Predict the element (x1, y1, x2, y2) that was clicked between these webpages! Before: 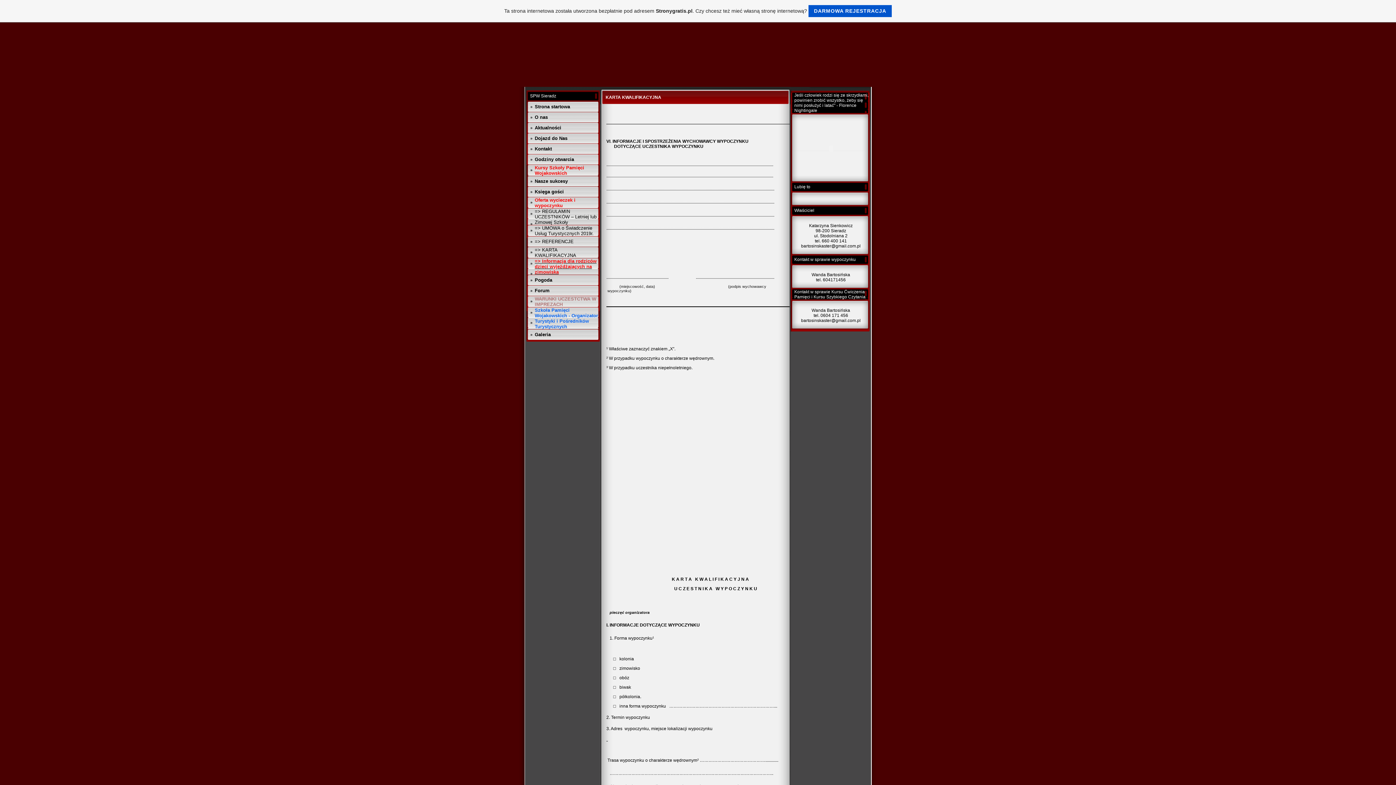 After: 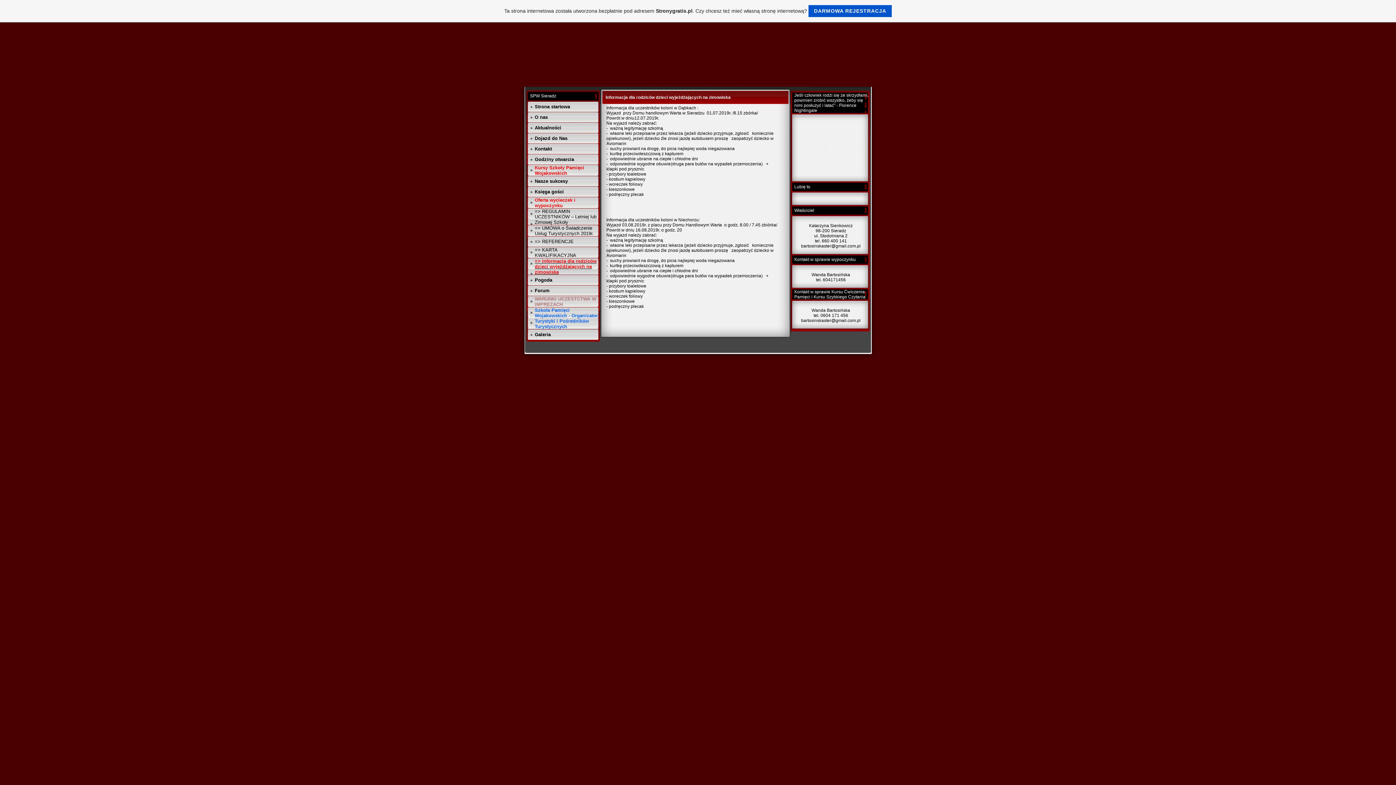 Action: bbox: (534, 258, 596, 274) label: => Informacja dla rodziców dzieci wyjeżdżających na zimowiska